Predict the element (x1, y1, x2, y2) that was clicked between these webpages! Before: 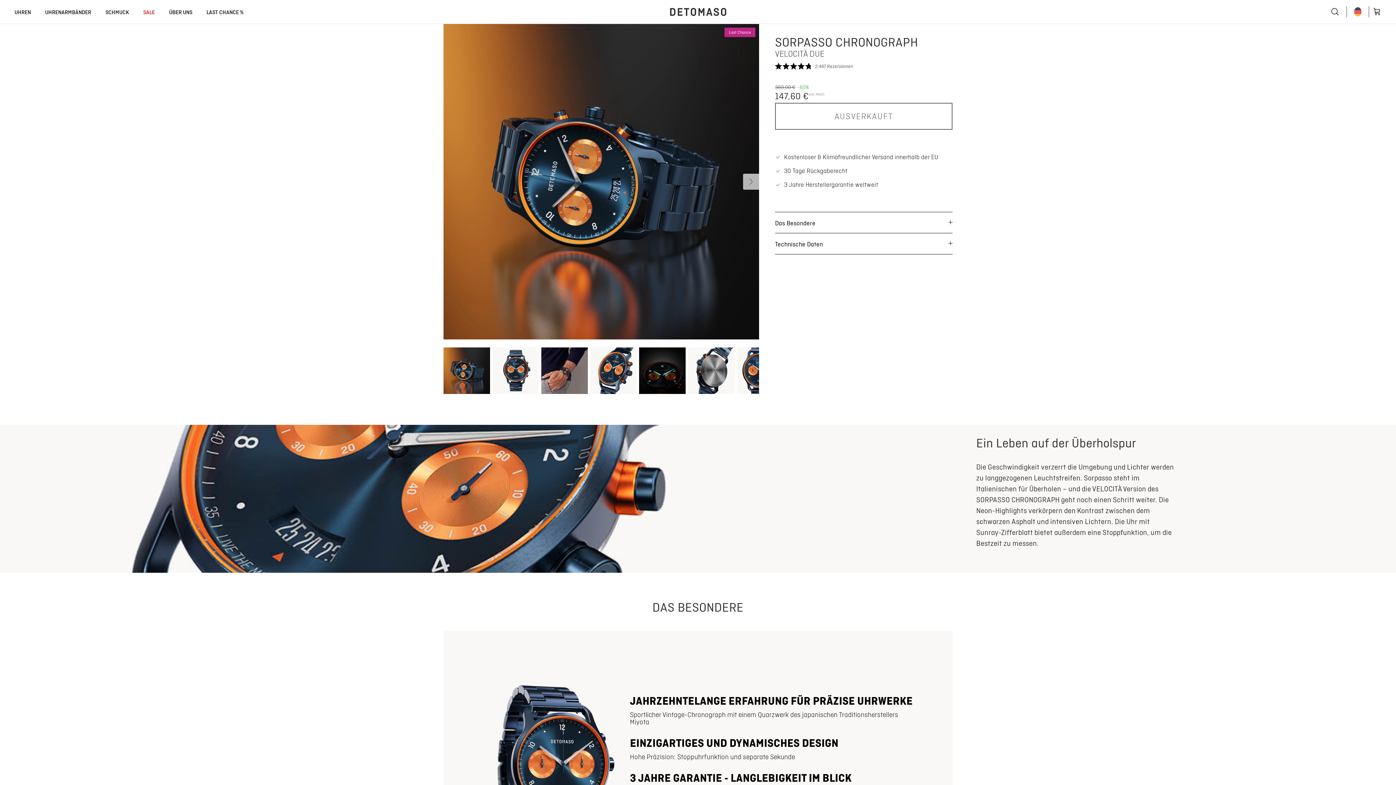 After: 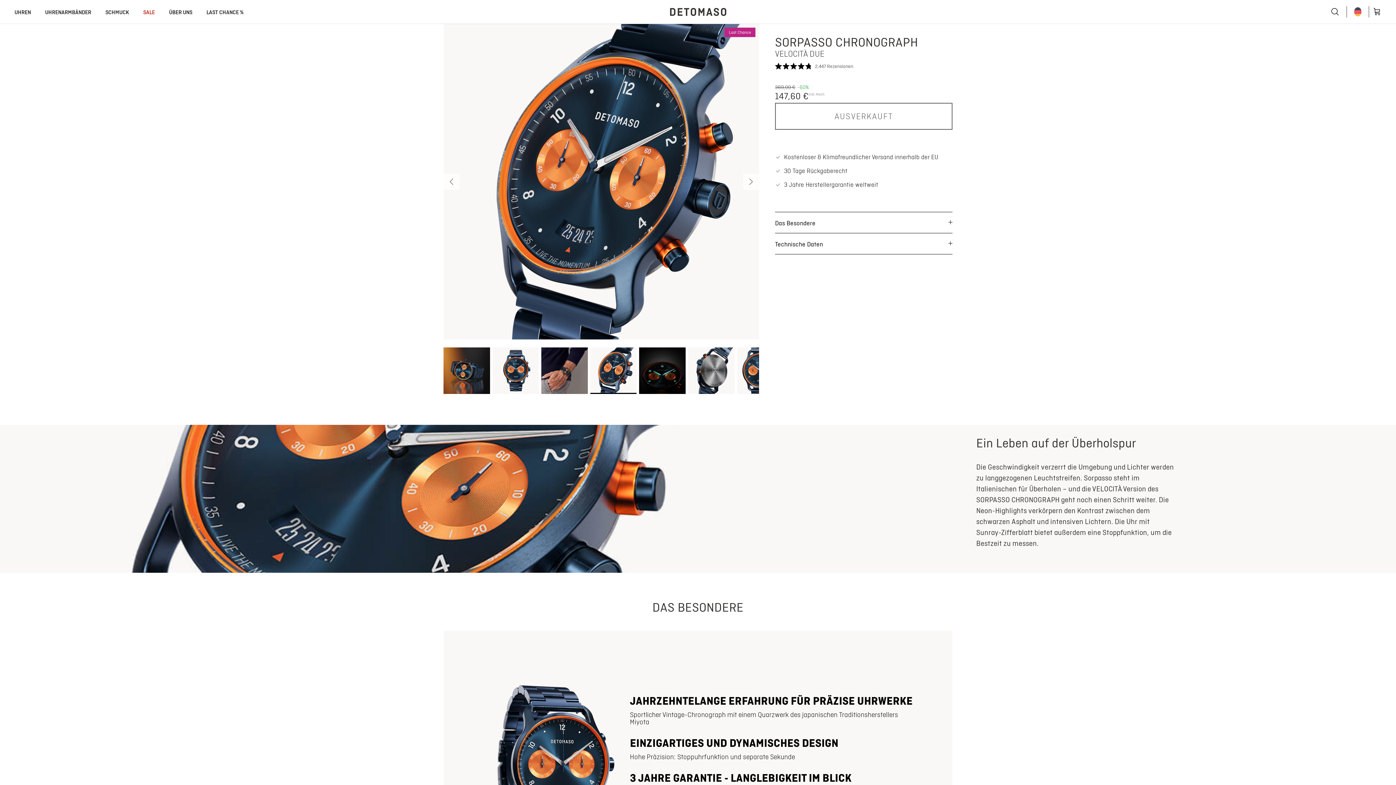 Action: bbox: (590, 347, 636, 394)